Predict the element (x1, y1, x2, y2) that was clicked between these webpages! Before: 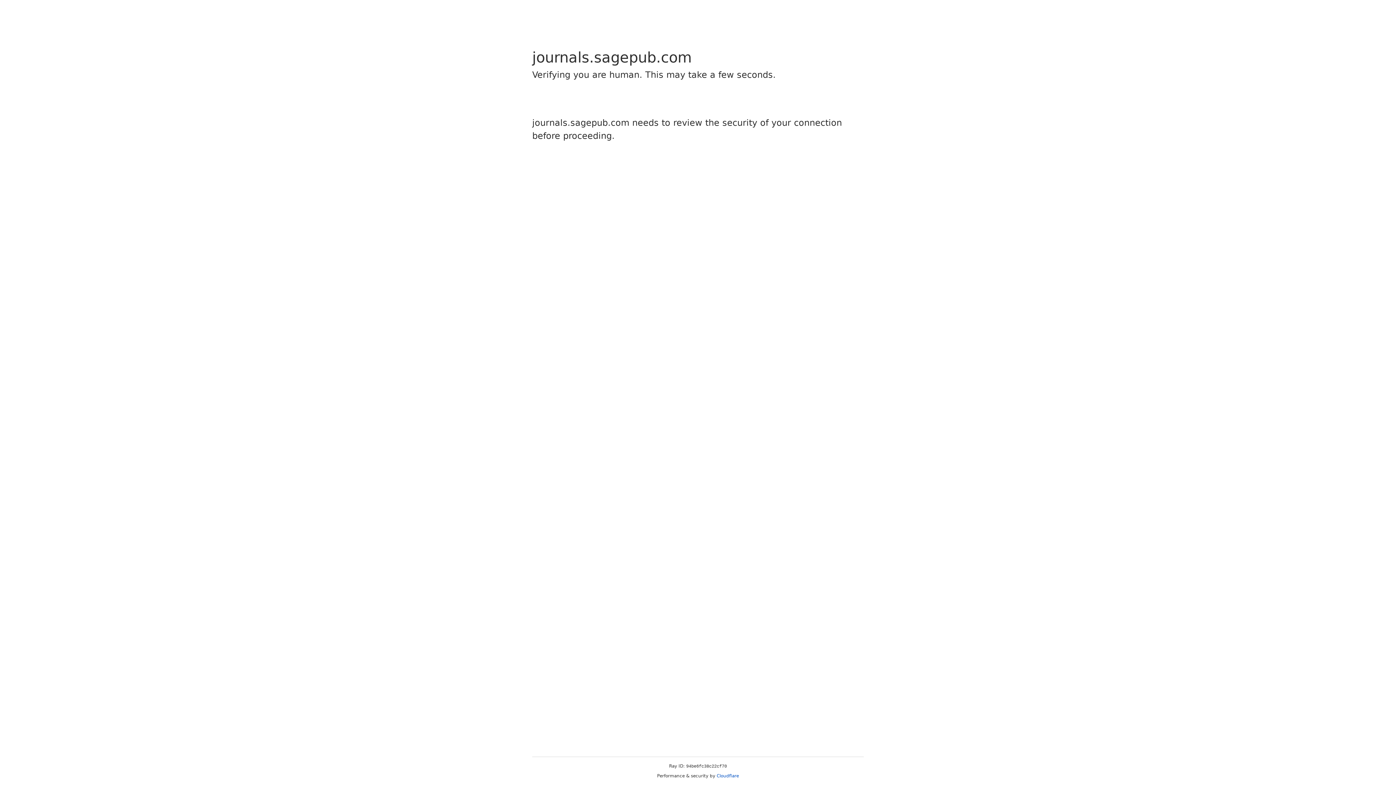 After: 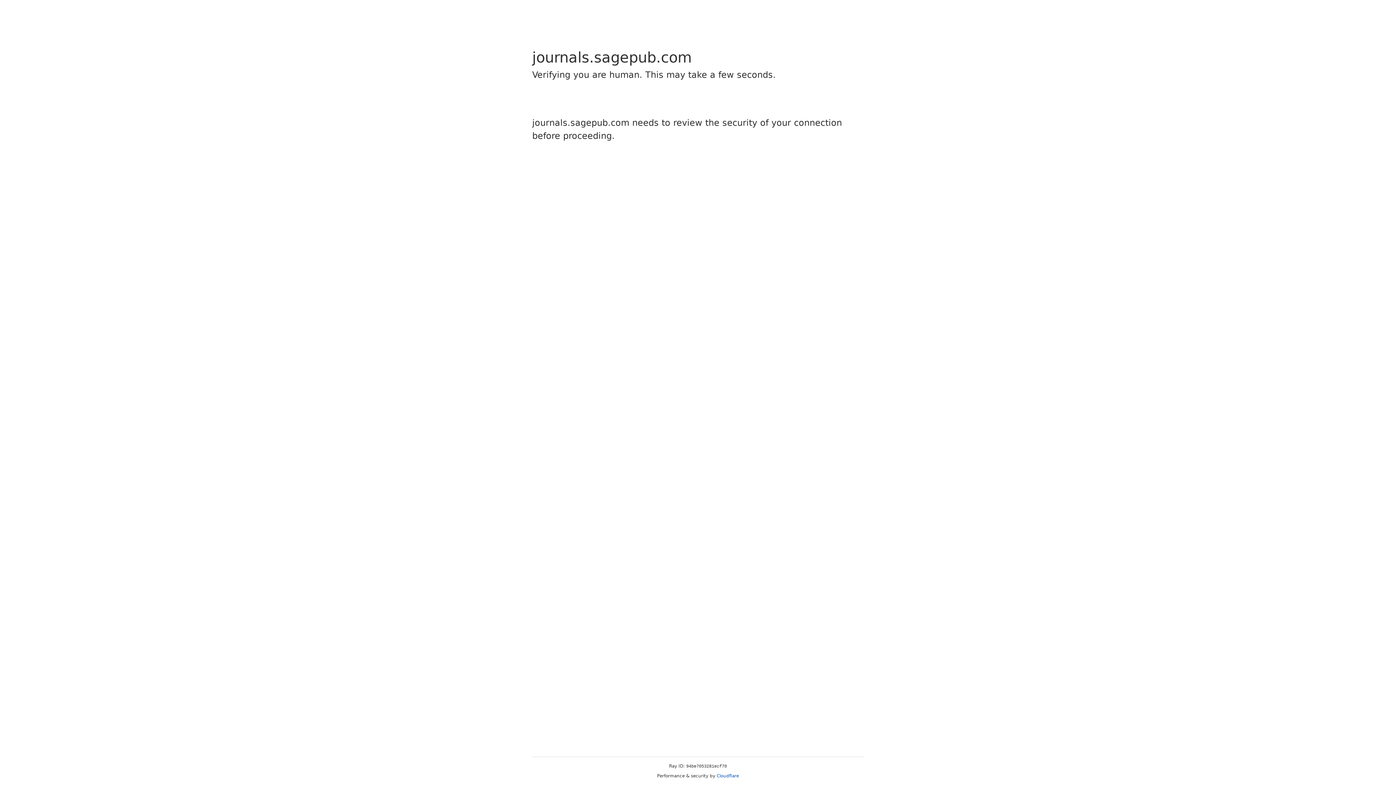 Action: label: Cloudflare bbox: (716, 773, 739, 778)